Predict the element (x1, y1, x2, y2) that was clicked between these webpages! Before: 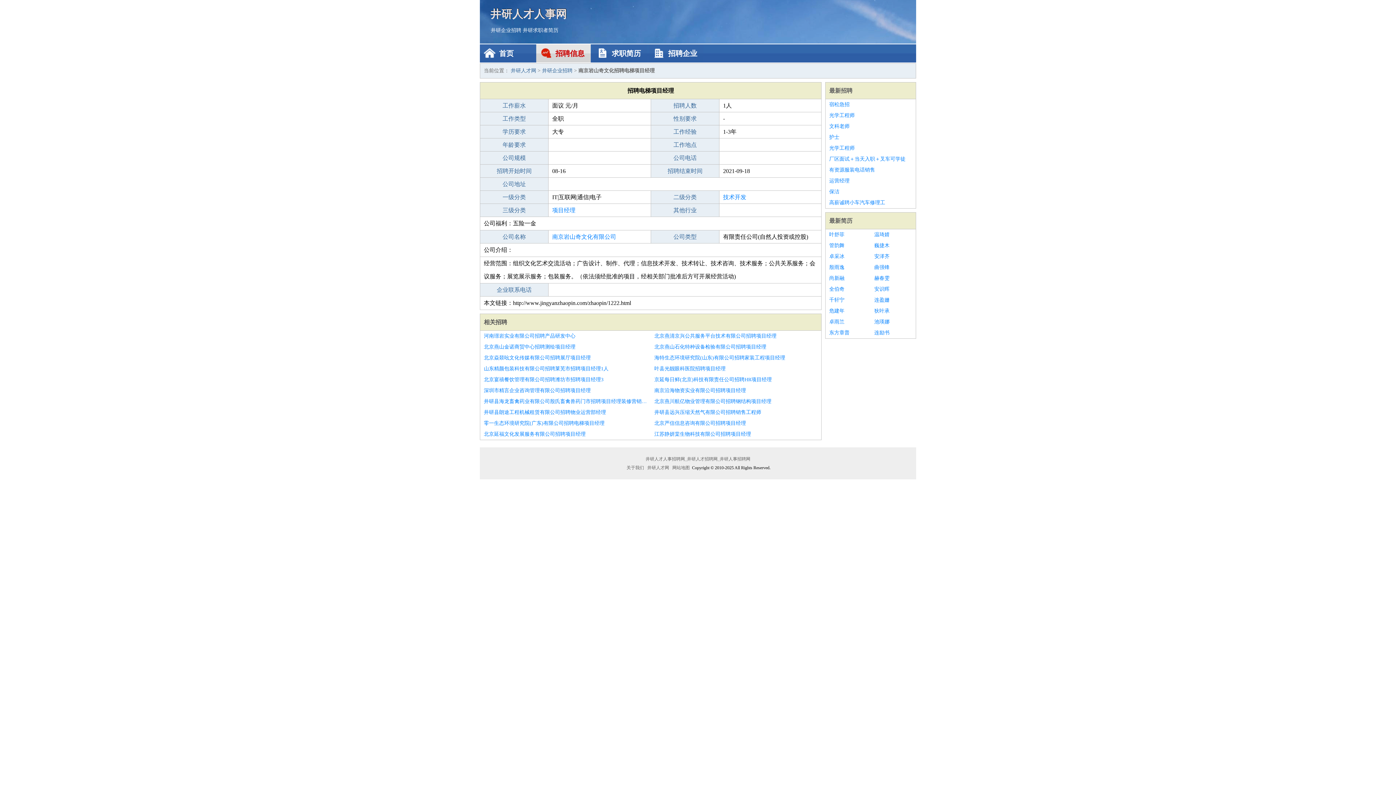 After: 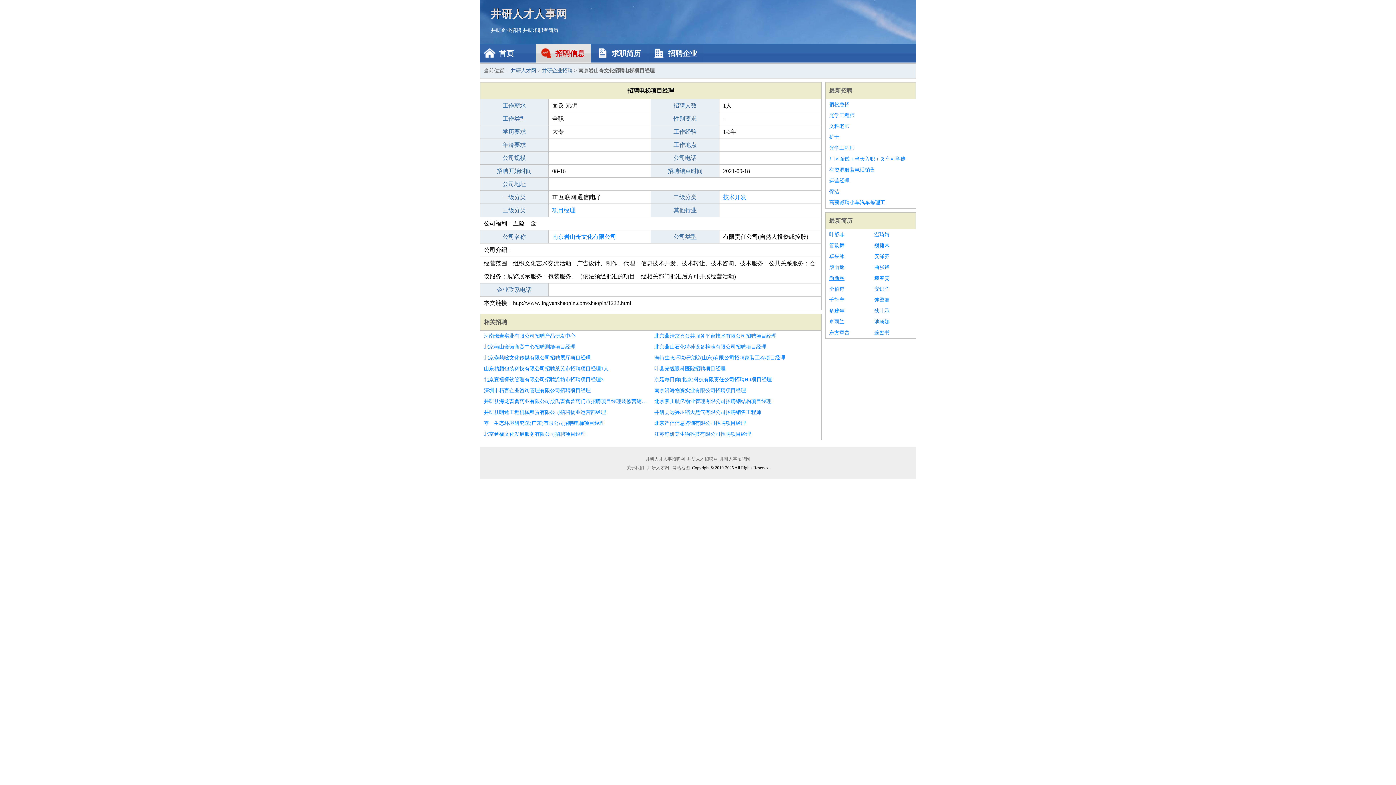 Action: bbox: (829, 273, 867, 284) label: 尚新融